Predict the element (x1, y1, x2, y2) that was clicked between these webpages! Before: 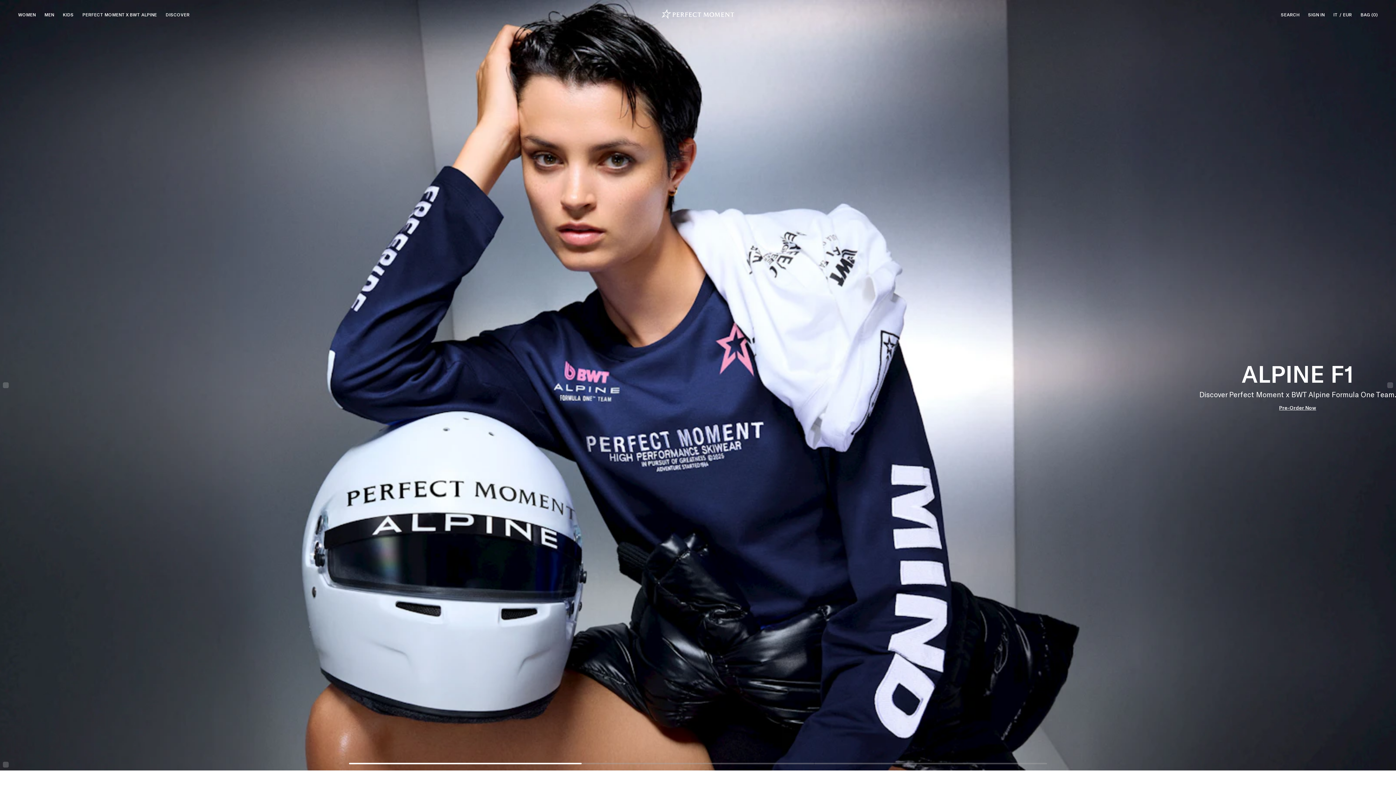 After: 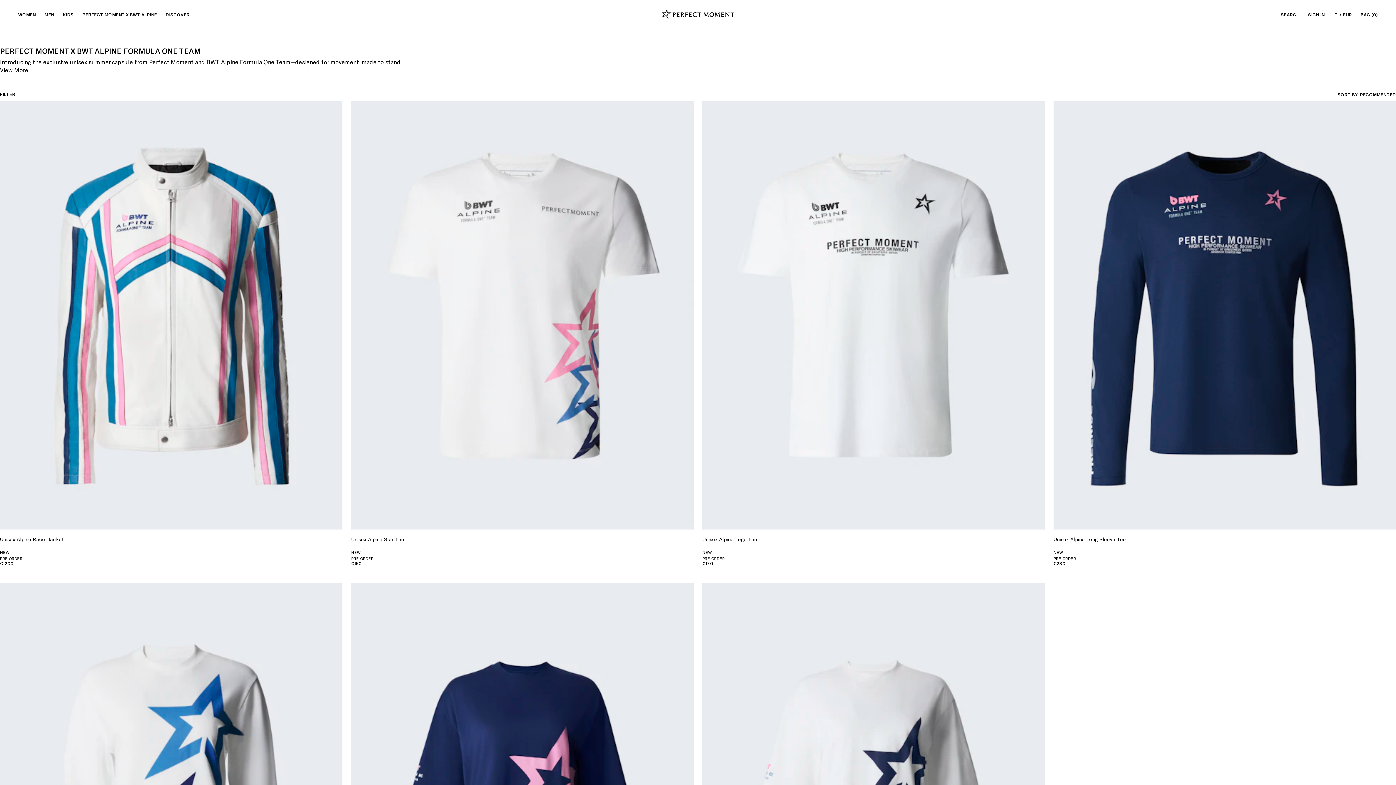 Action: bbox: (1279, 404, 1316, 410) label: Pre-Order Now